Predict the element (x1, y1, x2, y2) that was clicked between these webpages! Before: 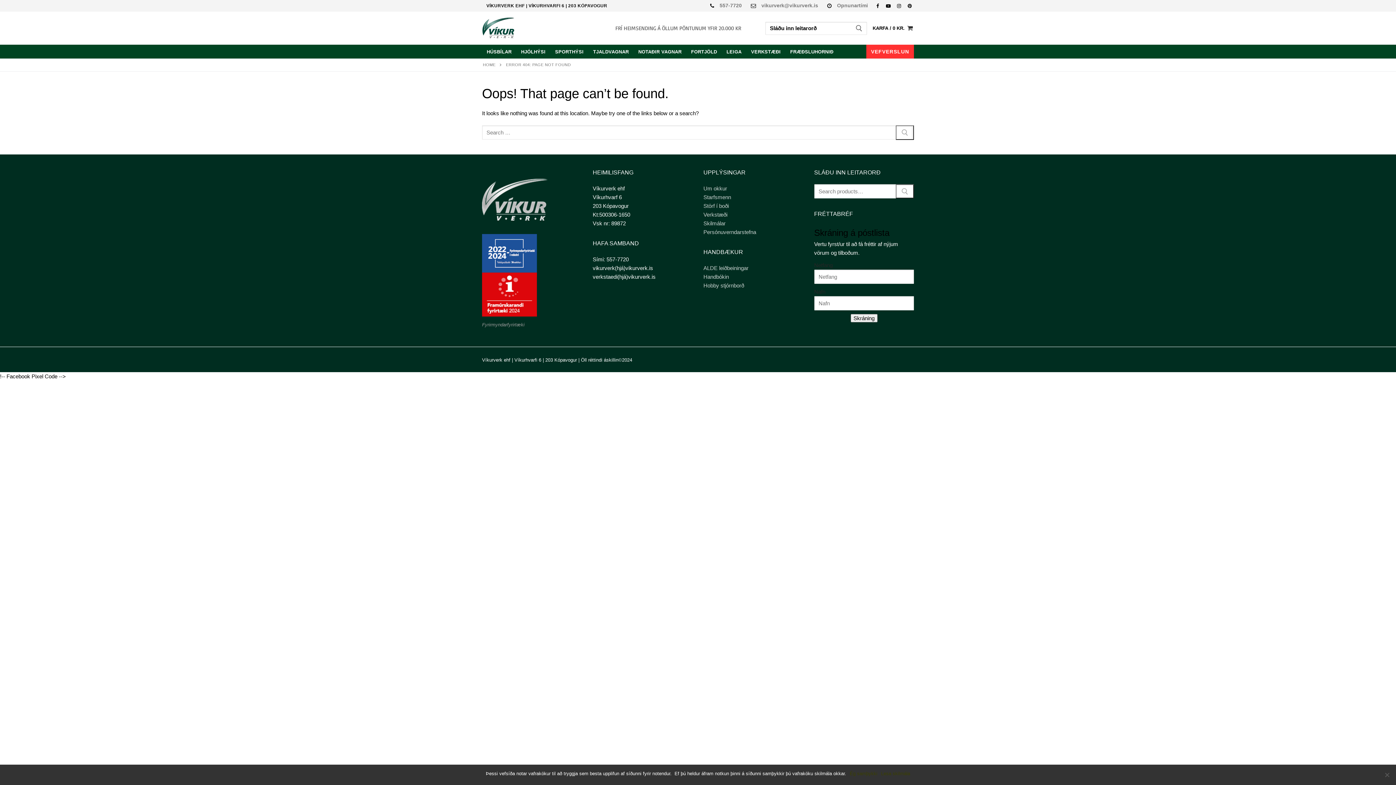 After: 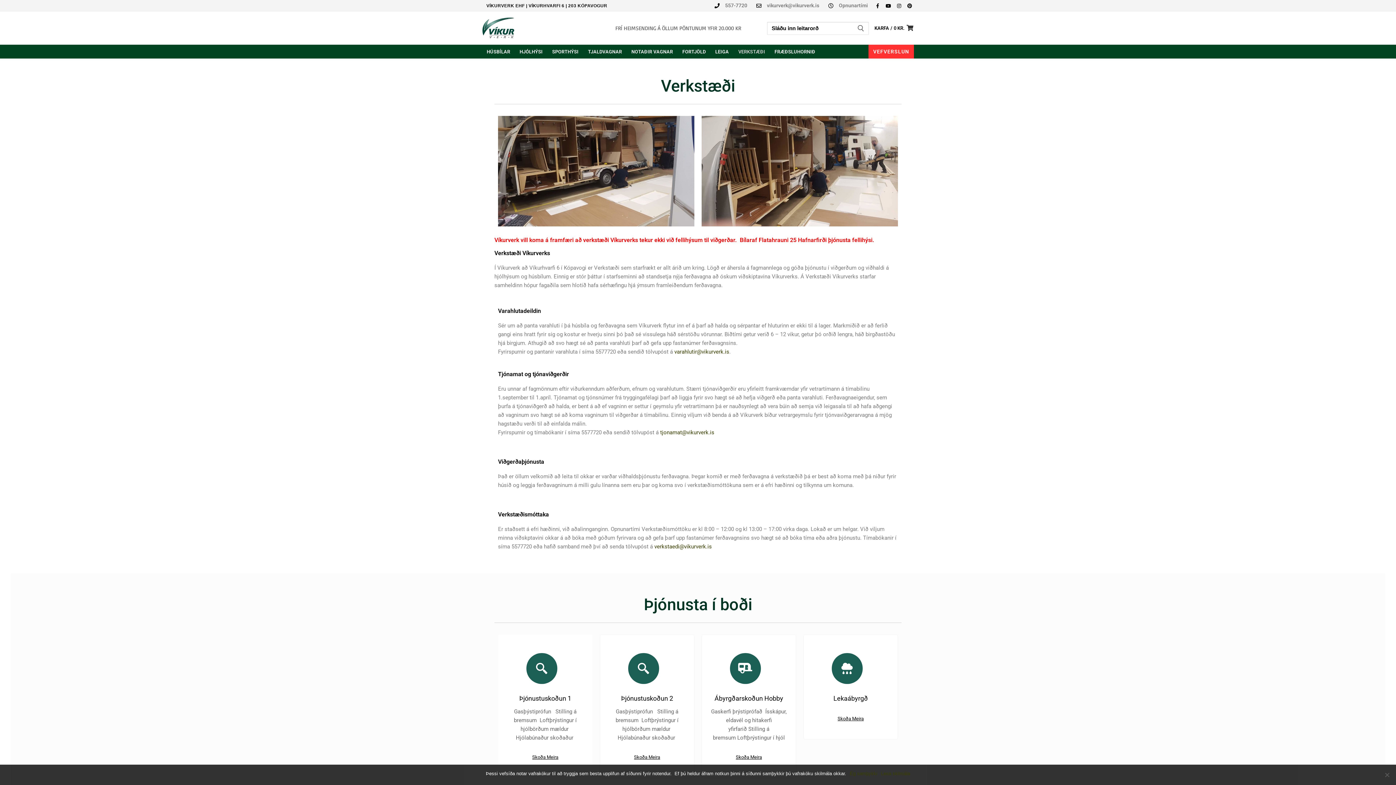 Action: label: VERKSTÆÐI bbox: (746, 44, 785, 58)